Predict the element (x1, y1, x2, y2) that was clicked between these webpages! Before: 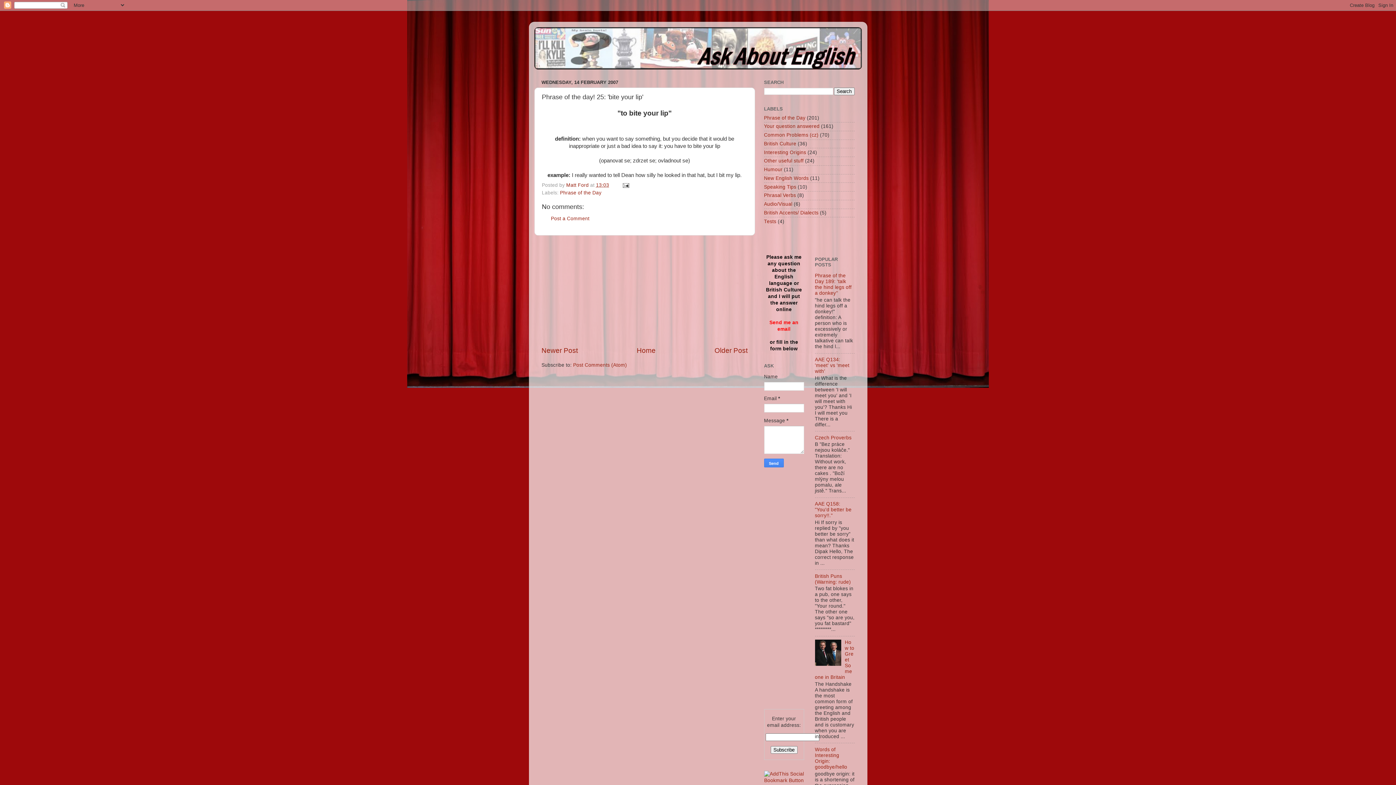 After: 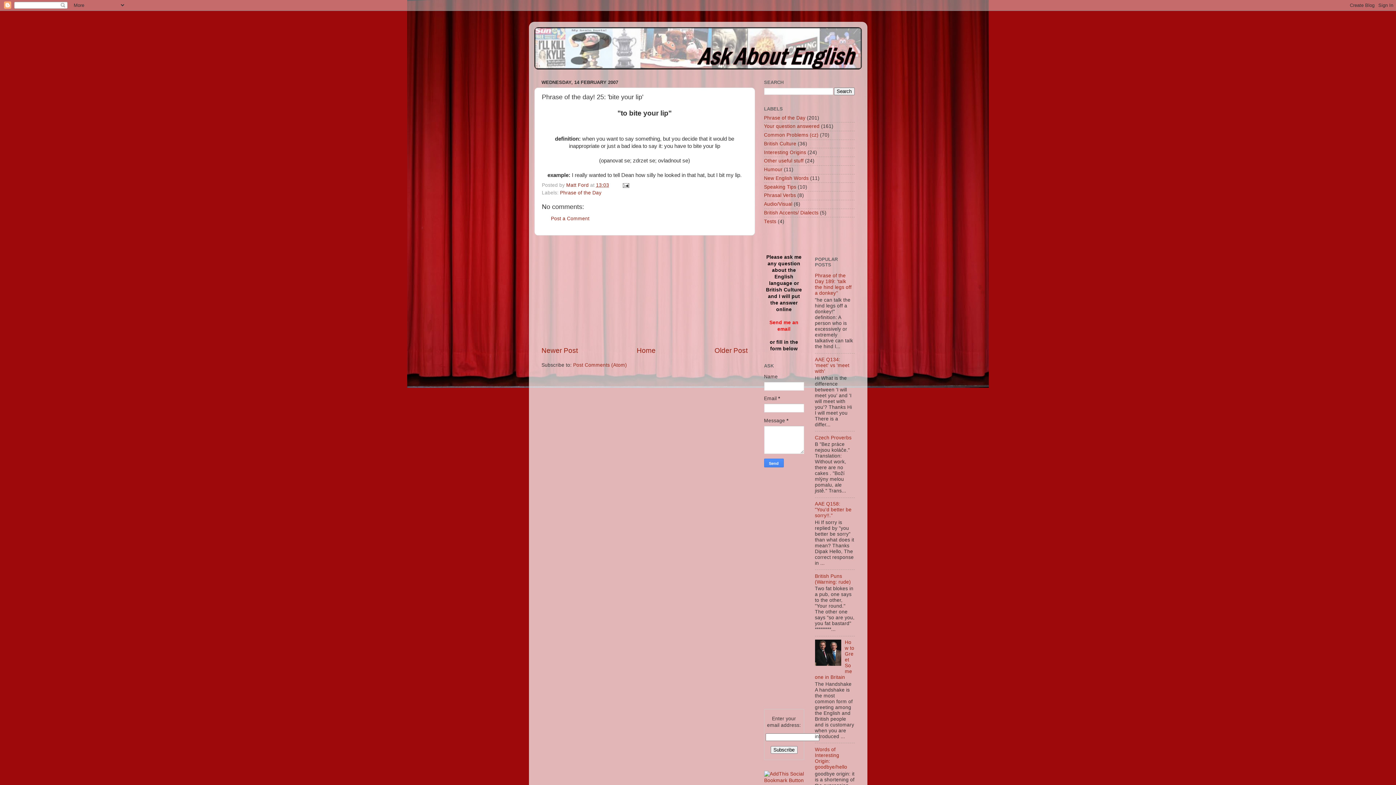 Action: label: 13:03 bbox: (596, 182, 609, 187)